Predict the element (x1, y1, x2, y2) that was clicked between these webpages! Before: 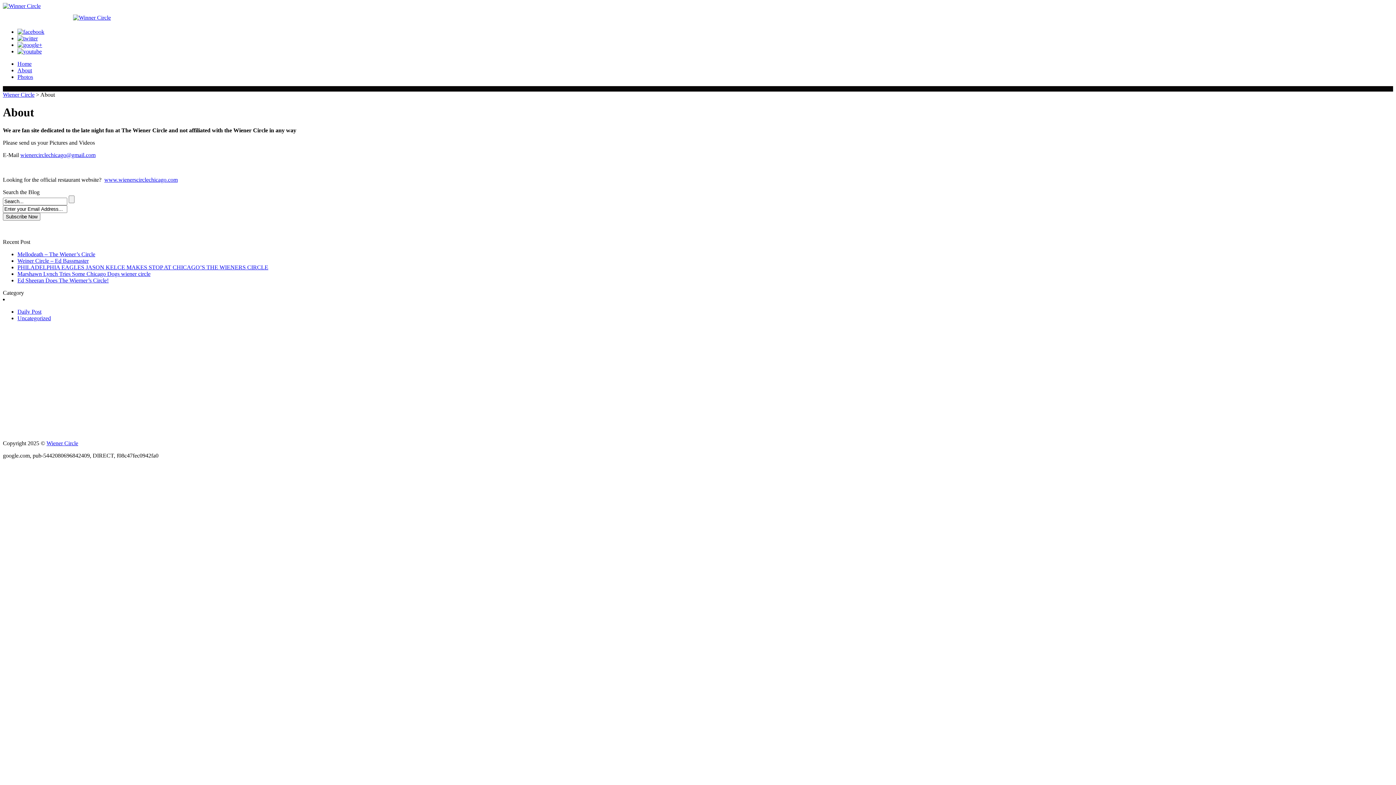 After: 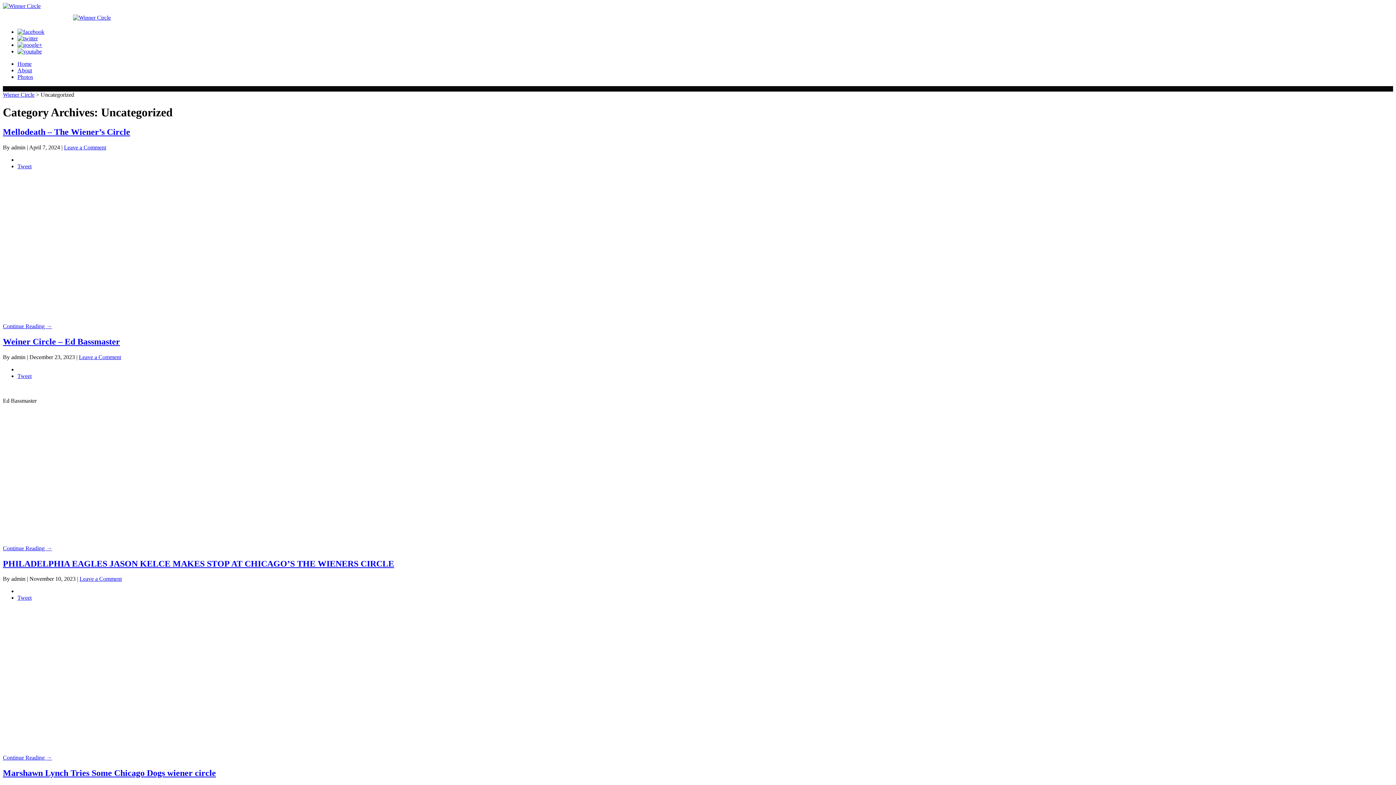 Action: label: Uncategorized bbox: (17, 315, 50, 321)